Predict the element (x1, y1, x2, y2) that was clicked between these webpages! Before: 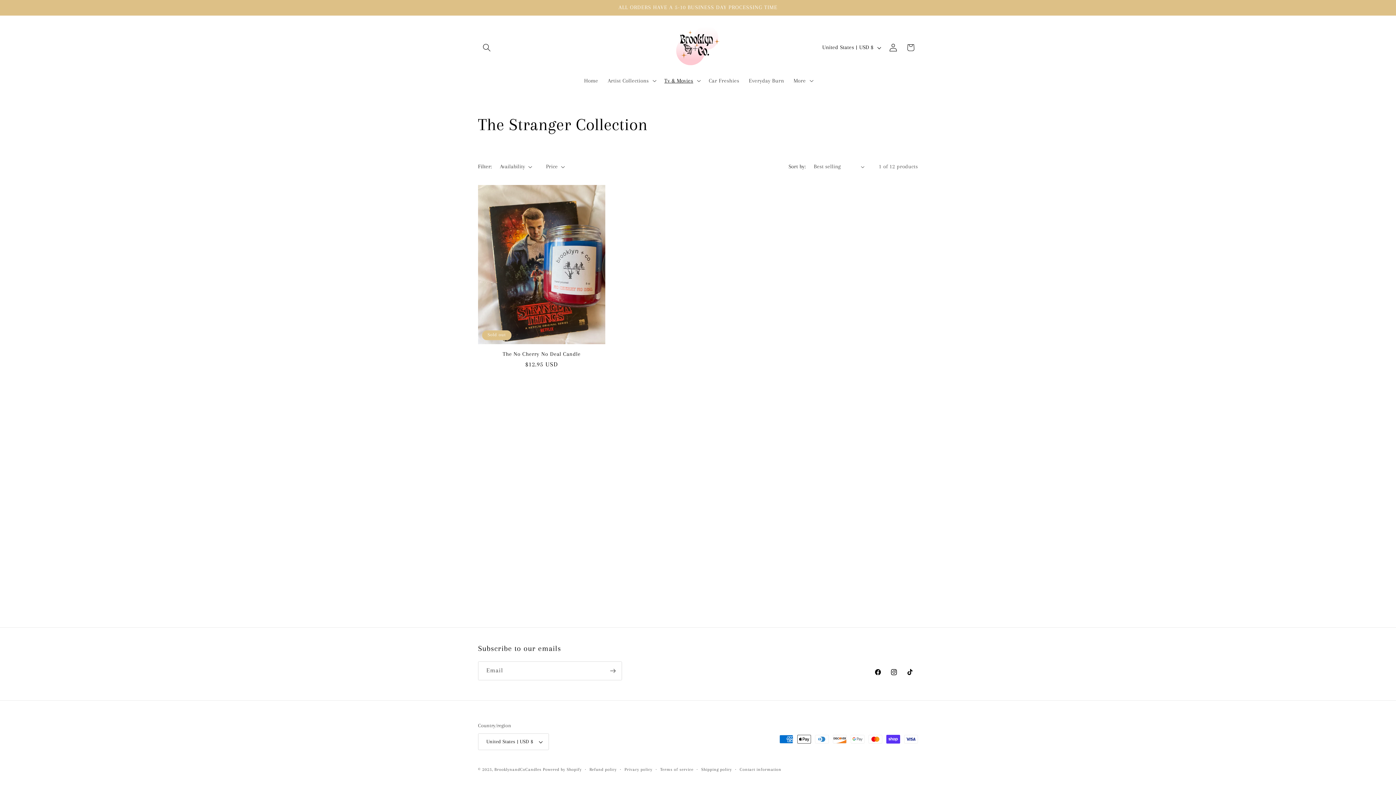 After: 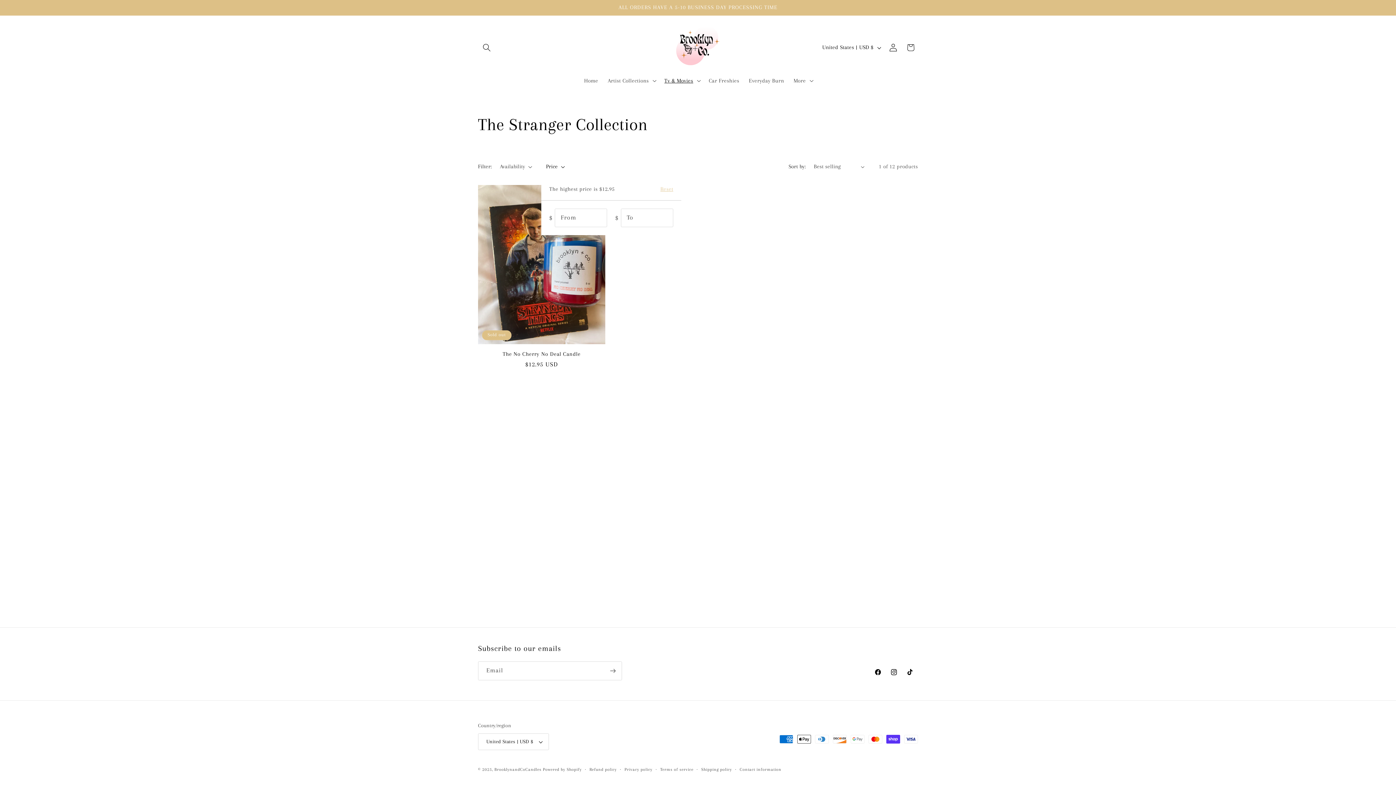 Action: bbox: (546, 162, 564, 170) label: Price